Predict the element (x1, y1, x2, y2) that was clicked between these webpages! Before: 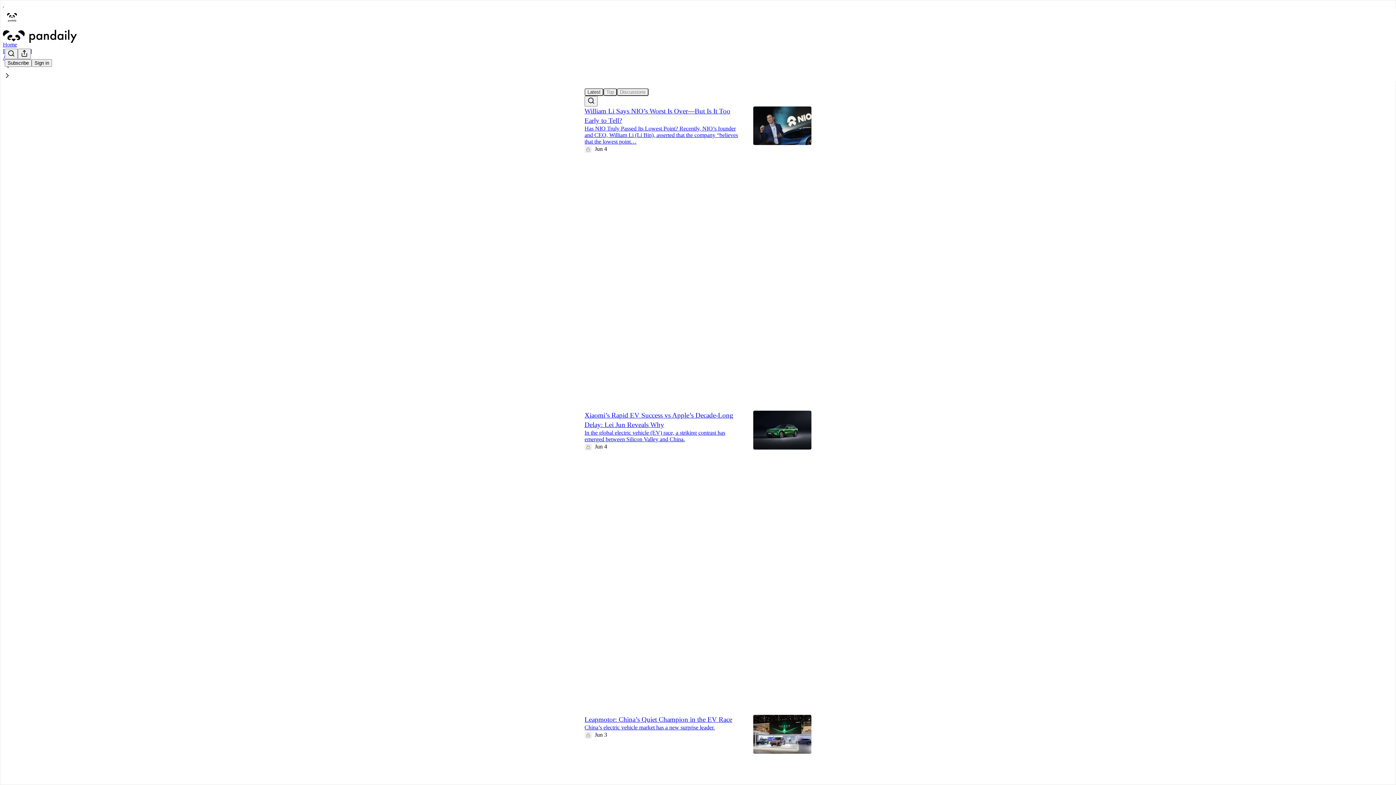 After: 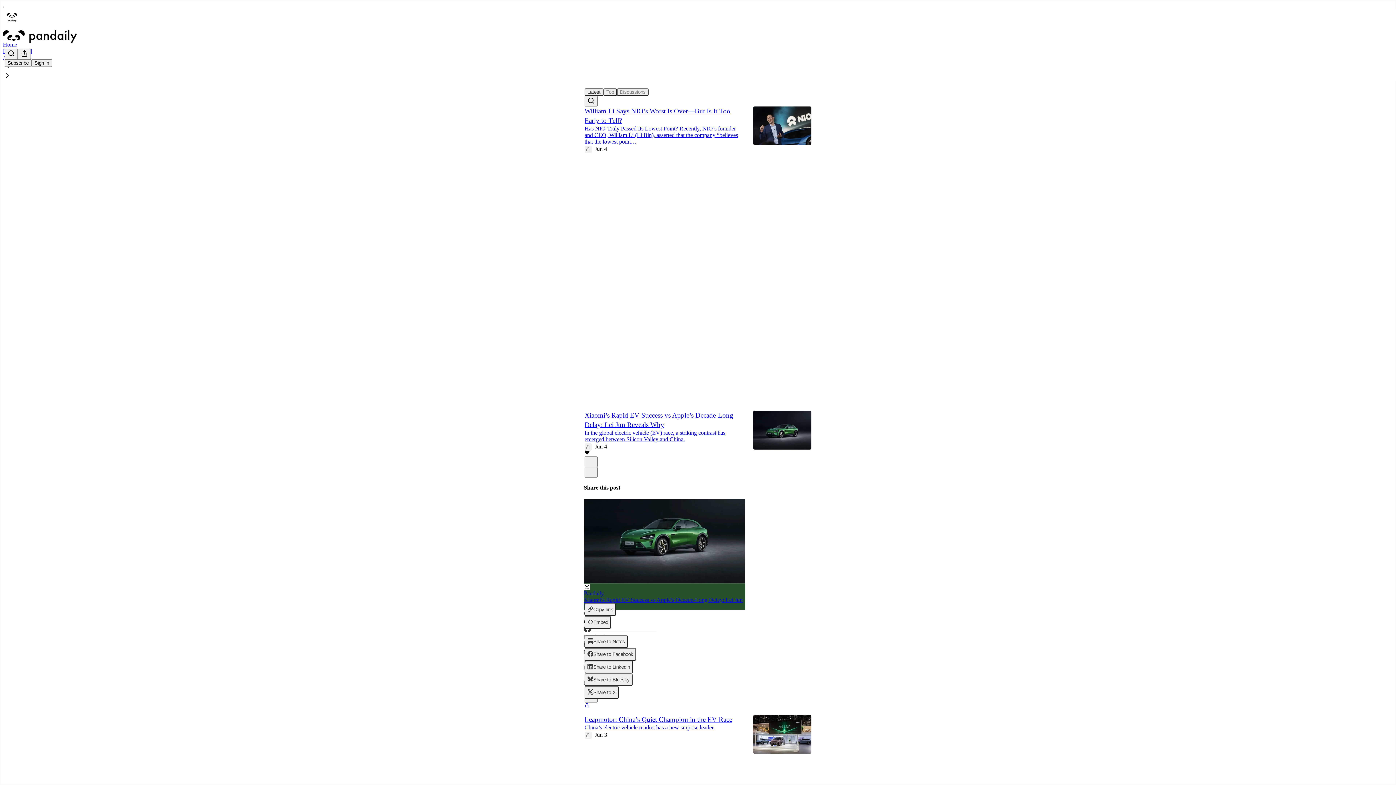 Action: label: View share options bbox: (584, 702, 589, 709)